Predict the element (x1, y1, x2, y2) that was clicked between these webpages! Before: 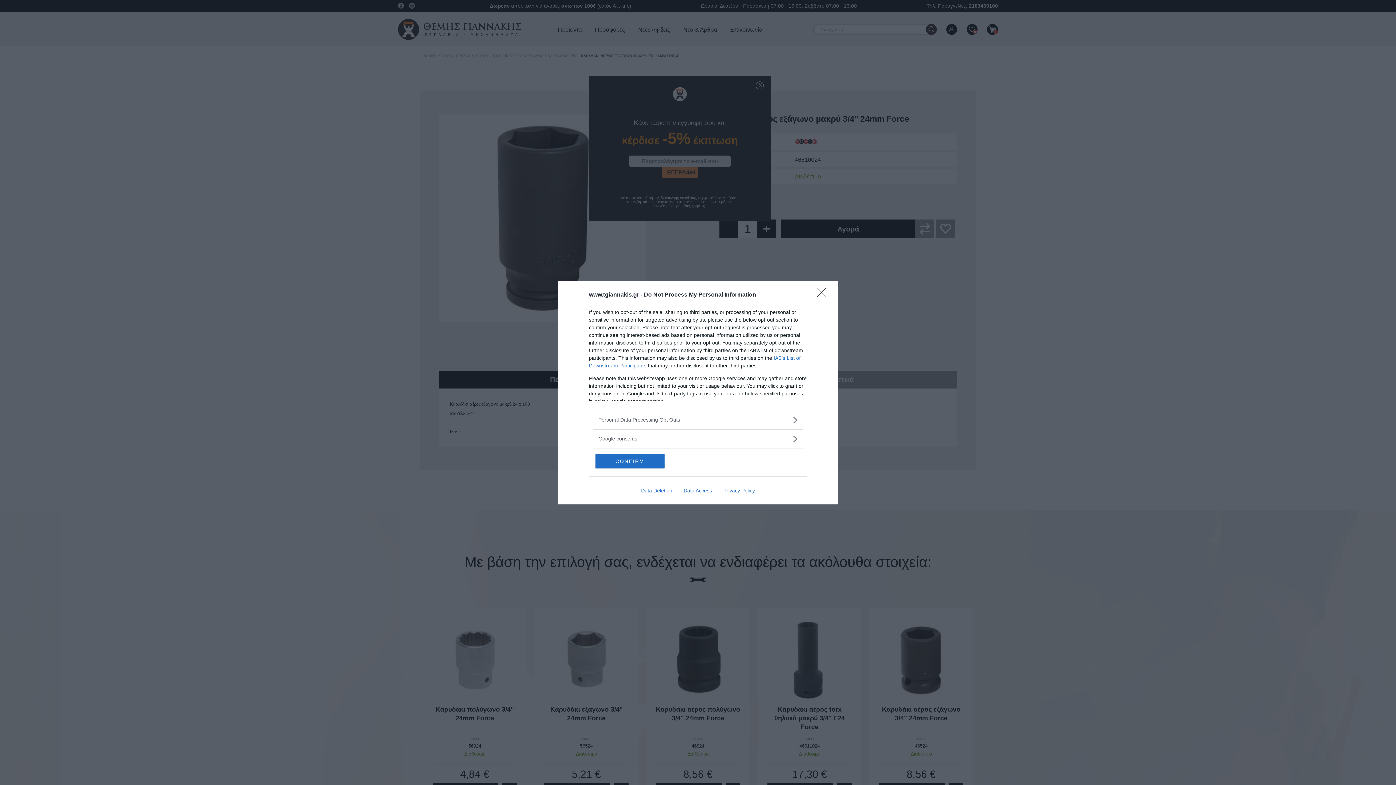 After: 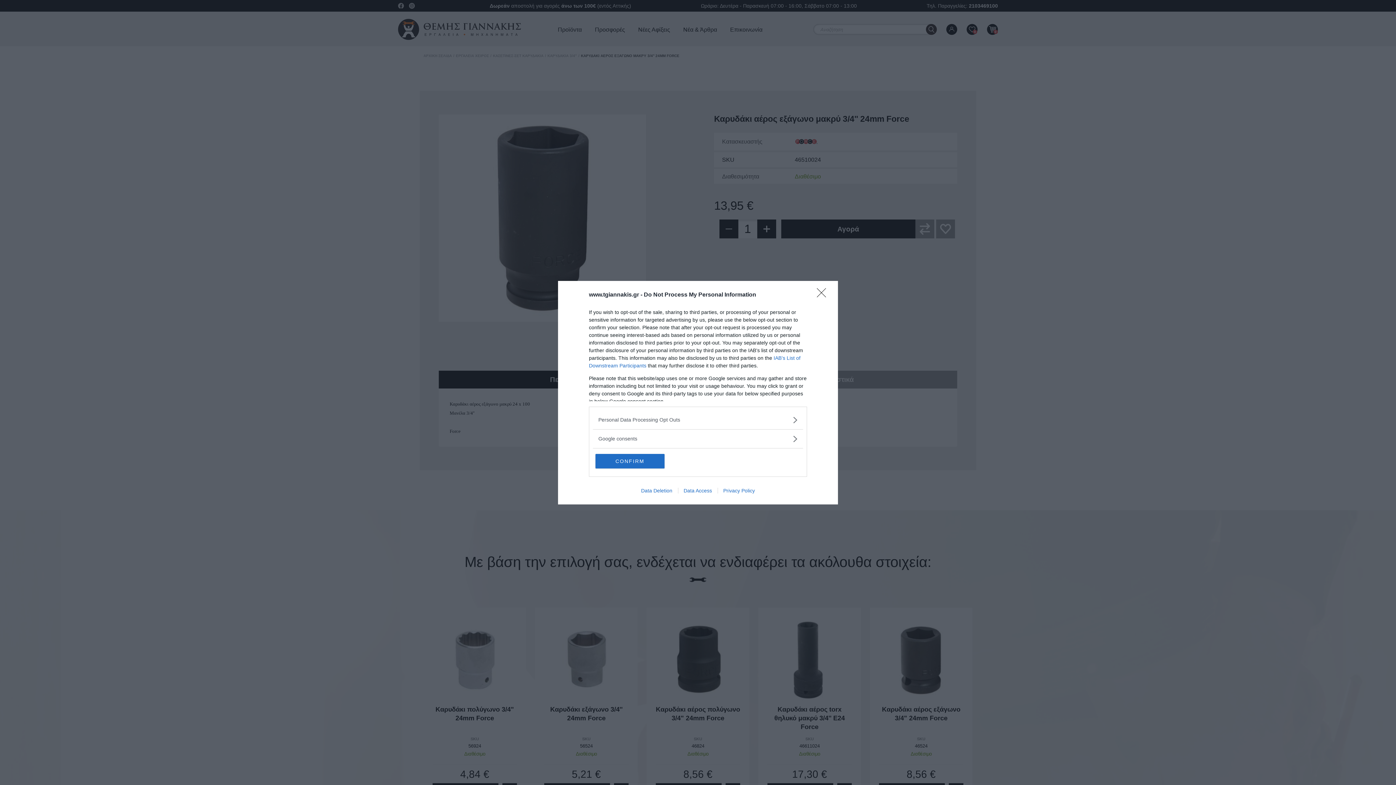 Action: label: Data Access bbox: (678, 487, 717, 493)